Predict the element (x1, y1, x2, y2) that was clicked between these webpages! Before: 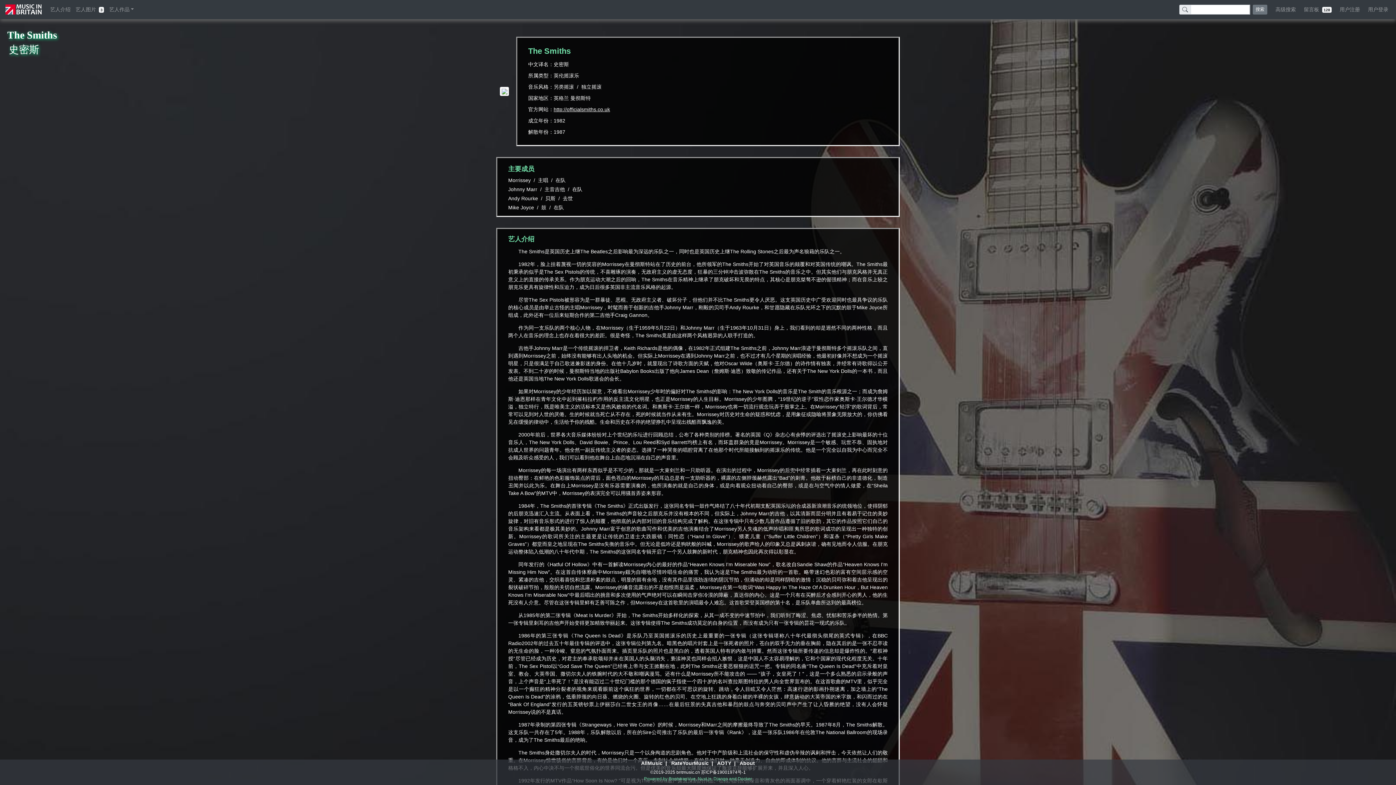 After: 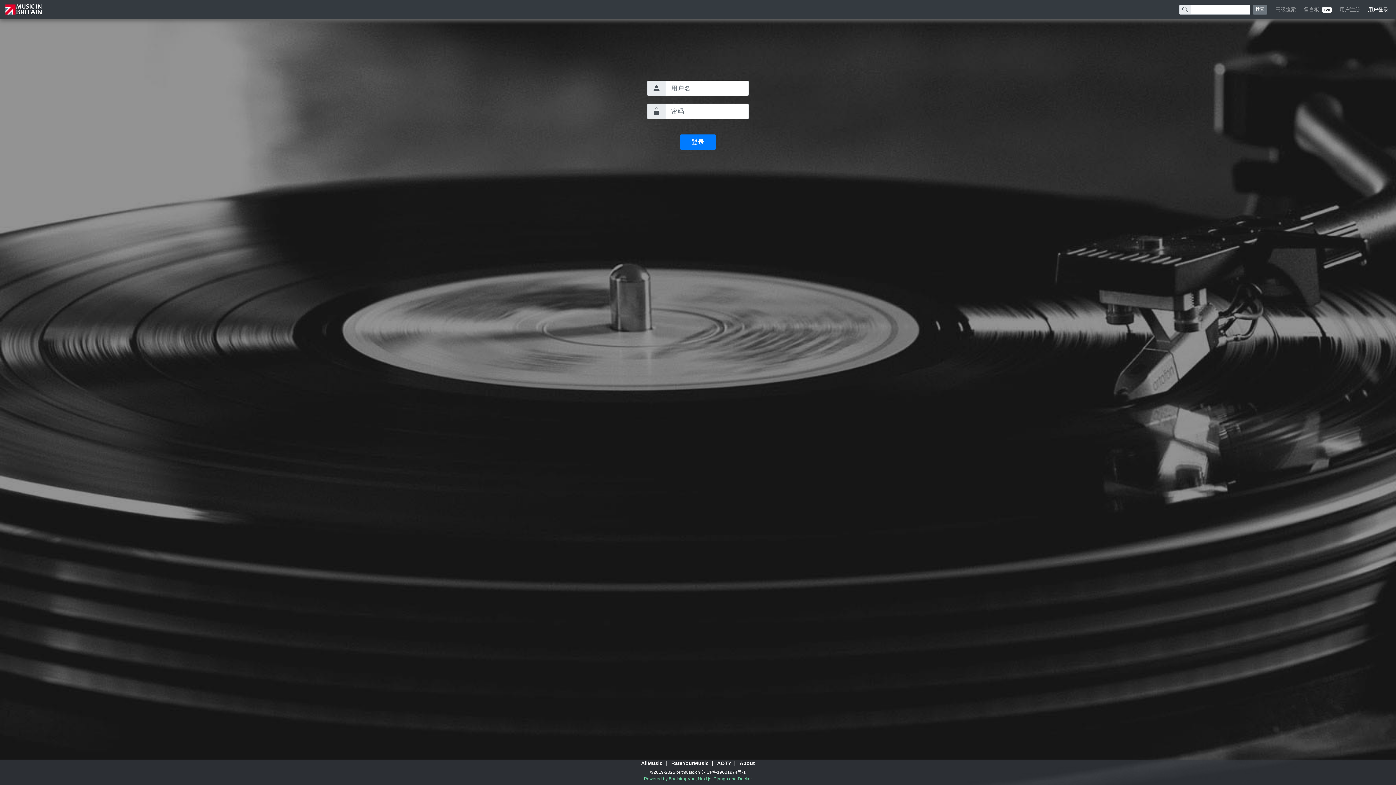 Action: label: 用户登录 bbox: (1365, 3, 1391, 15)